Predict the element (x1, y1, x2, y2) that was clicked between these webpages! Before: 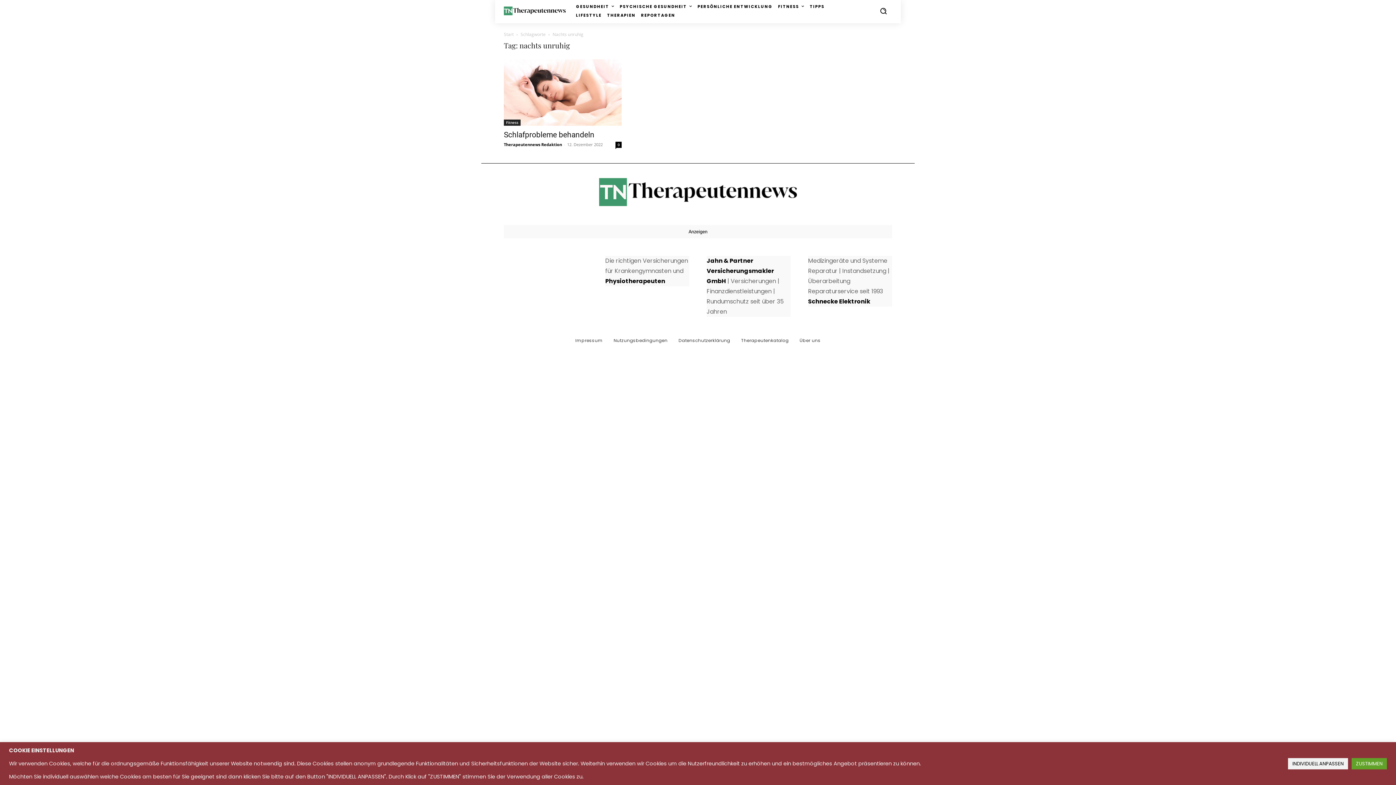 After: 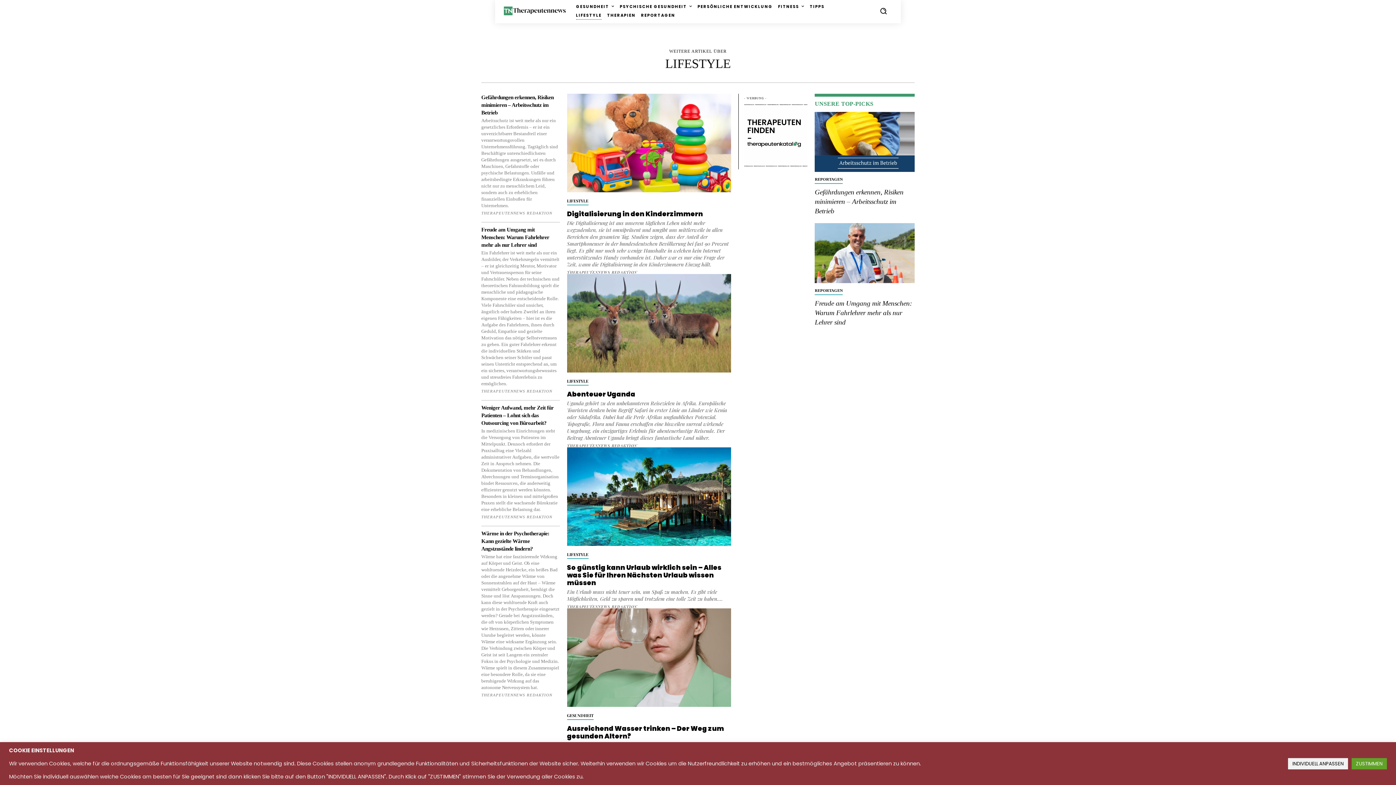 Action: bbox: (576, 11, 601, 19) label: LIFESTYLE